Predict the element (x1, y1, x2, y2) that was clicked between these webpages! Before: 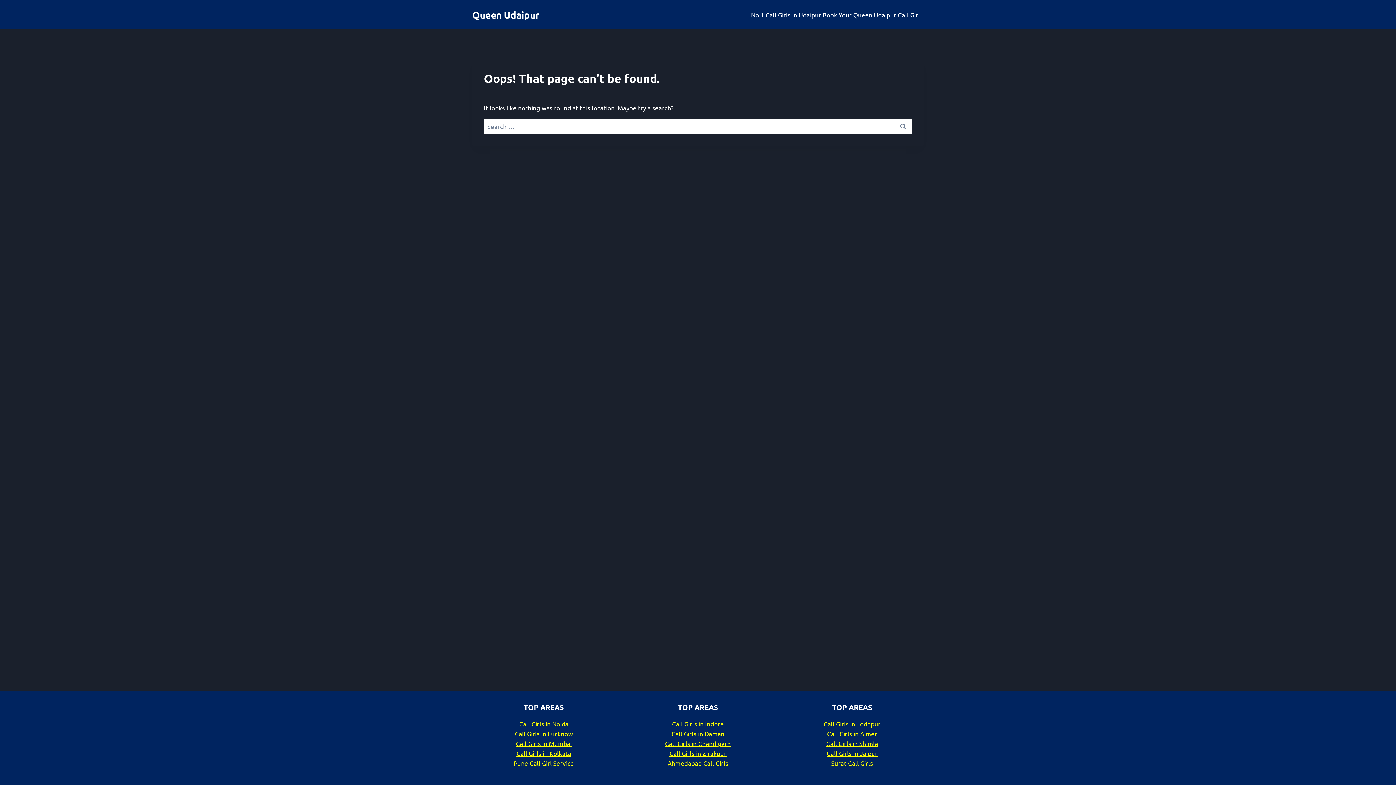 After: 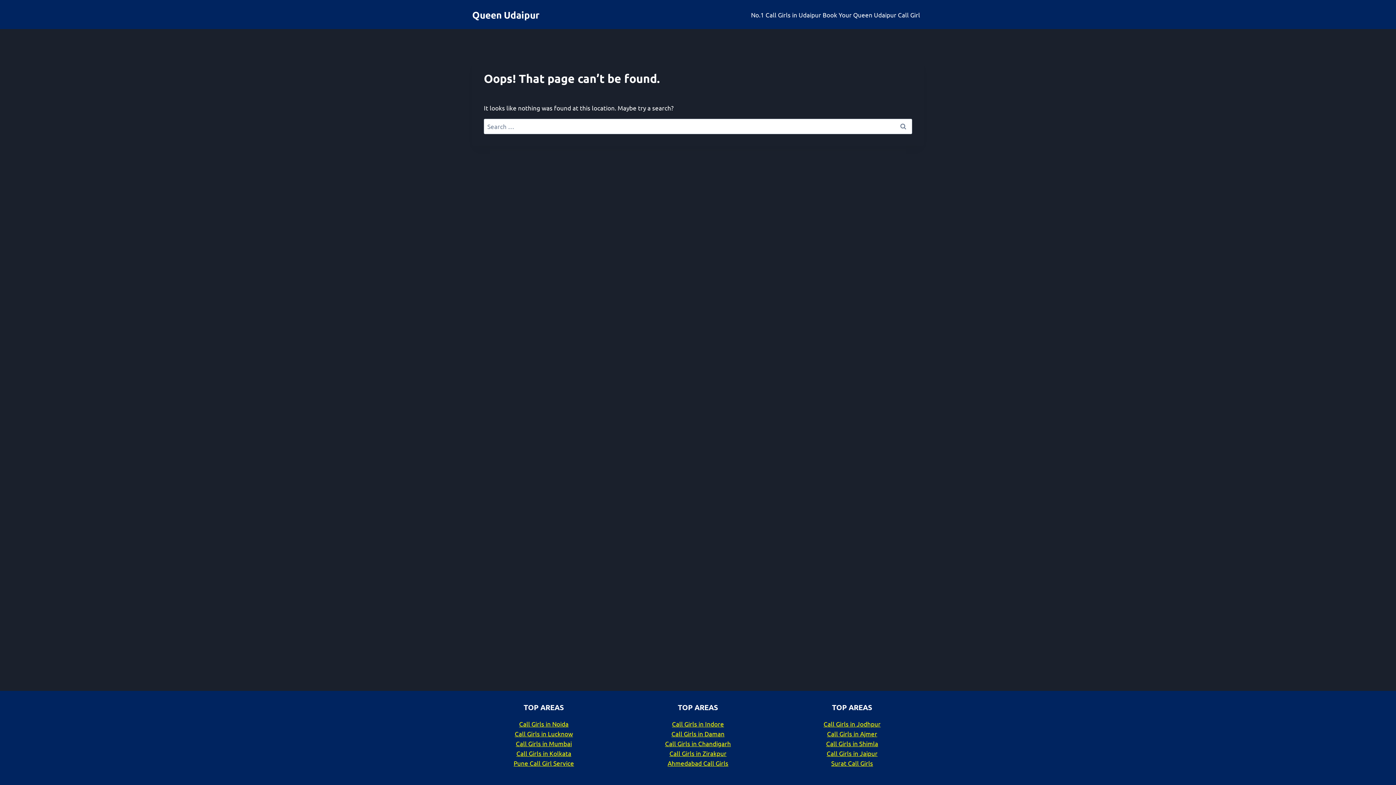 Action: bbox: (513, 759, 574, 767) label: Pune Call Girl Service